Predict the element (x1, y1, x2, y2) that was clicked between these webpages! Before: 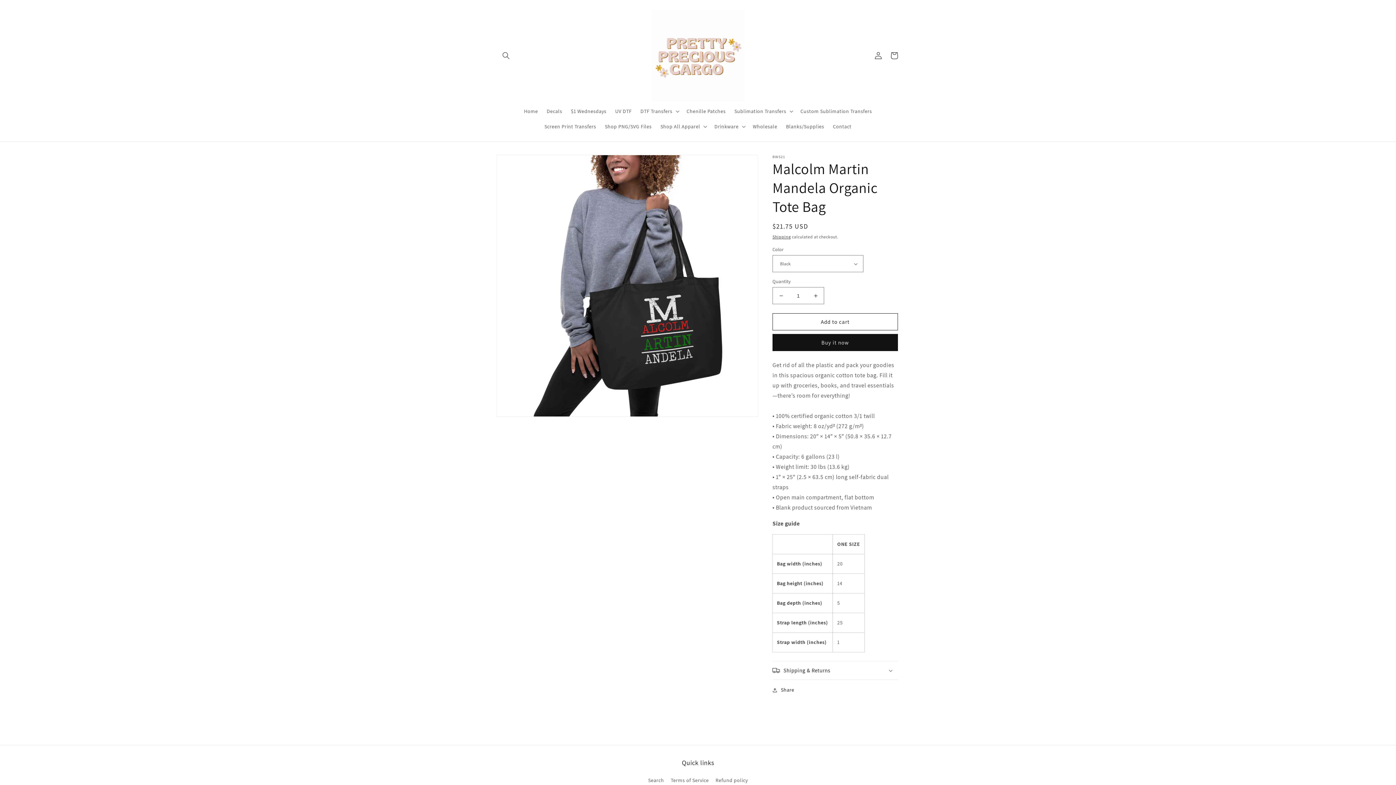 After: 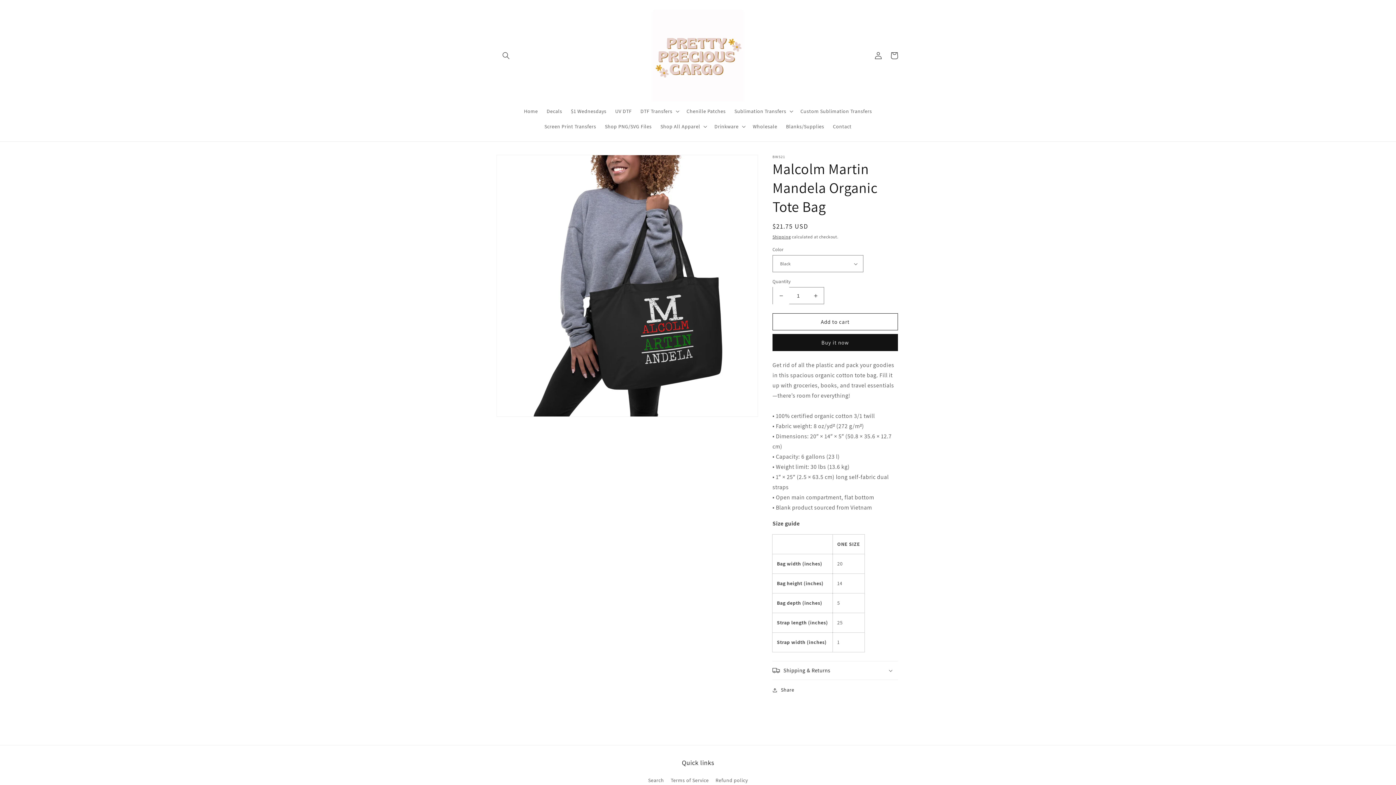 Action: label: Decrease quantity for Malcolm Martin Mandela Organic Tote Bag bbox: (773, 287, 789, 304)